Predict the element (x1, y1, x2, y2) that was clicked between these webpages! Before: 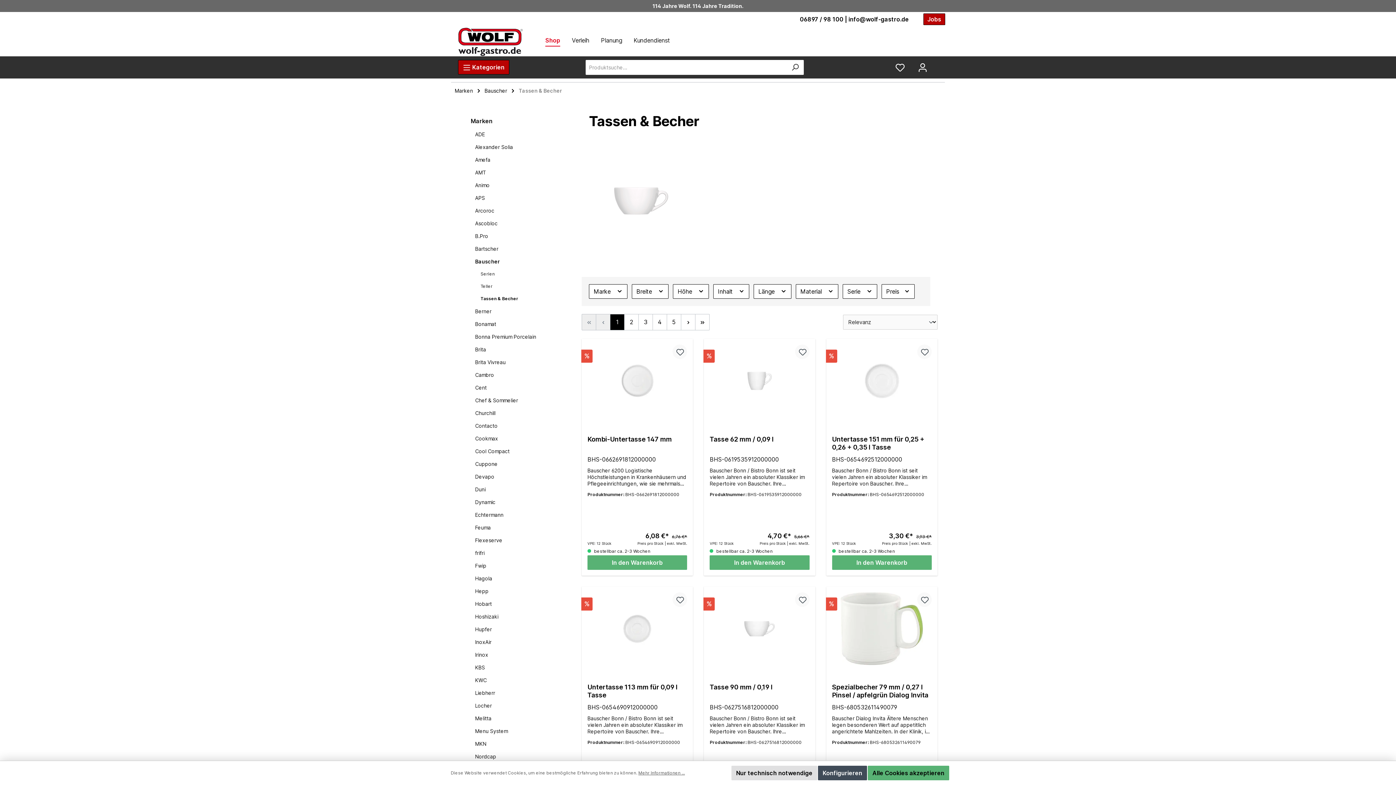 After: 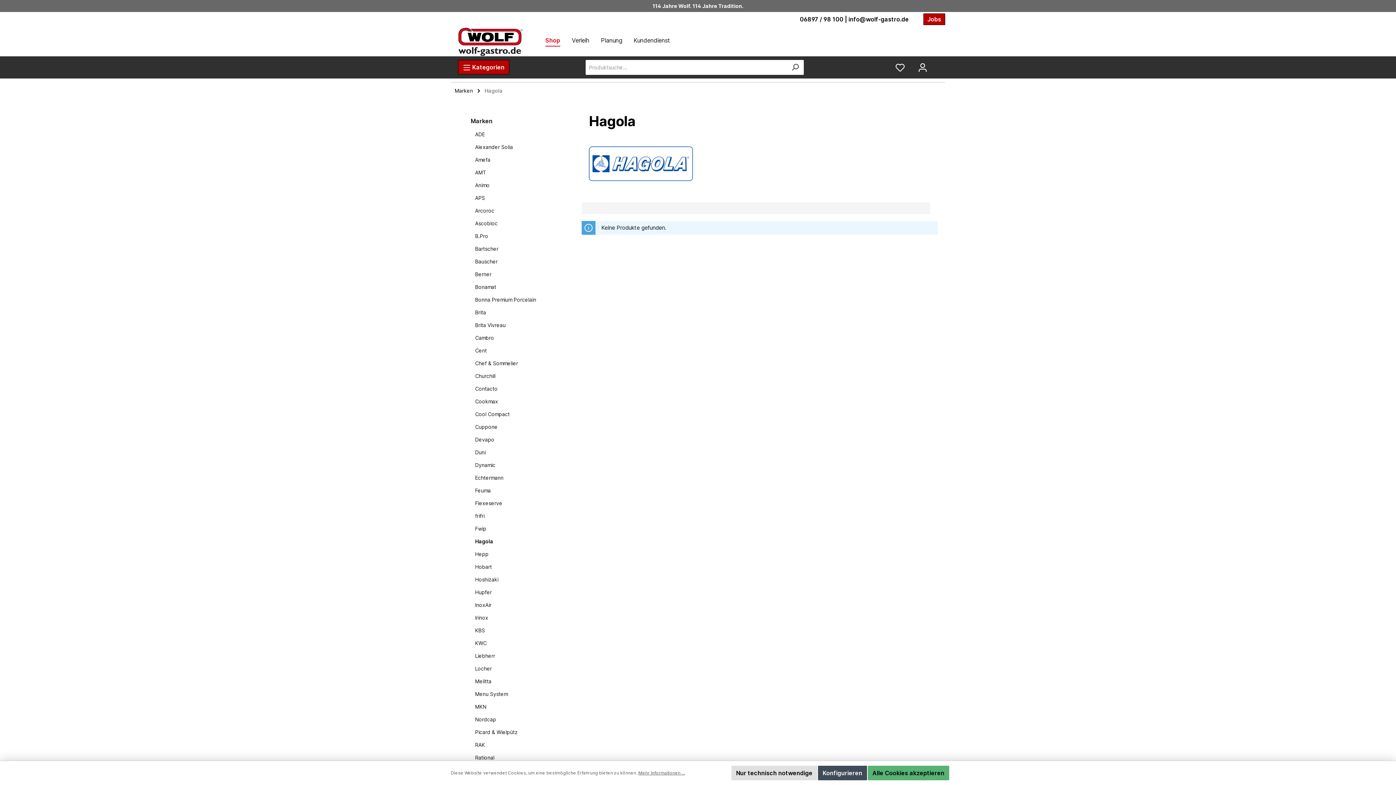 Action: bbox: (466, 572, 559, 585) label: Hagola